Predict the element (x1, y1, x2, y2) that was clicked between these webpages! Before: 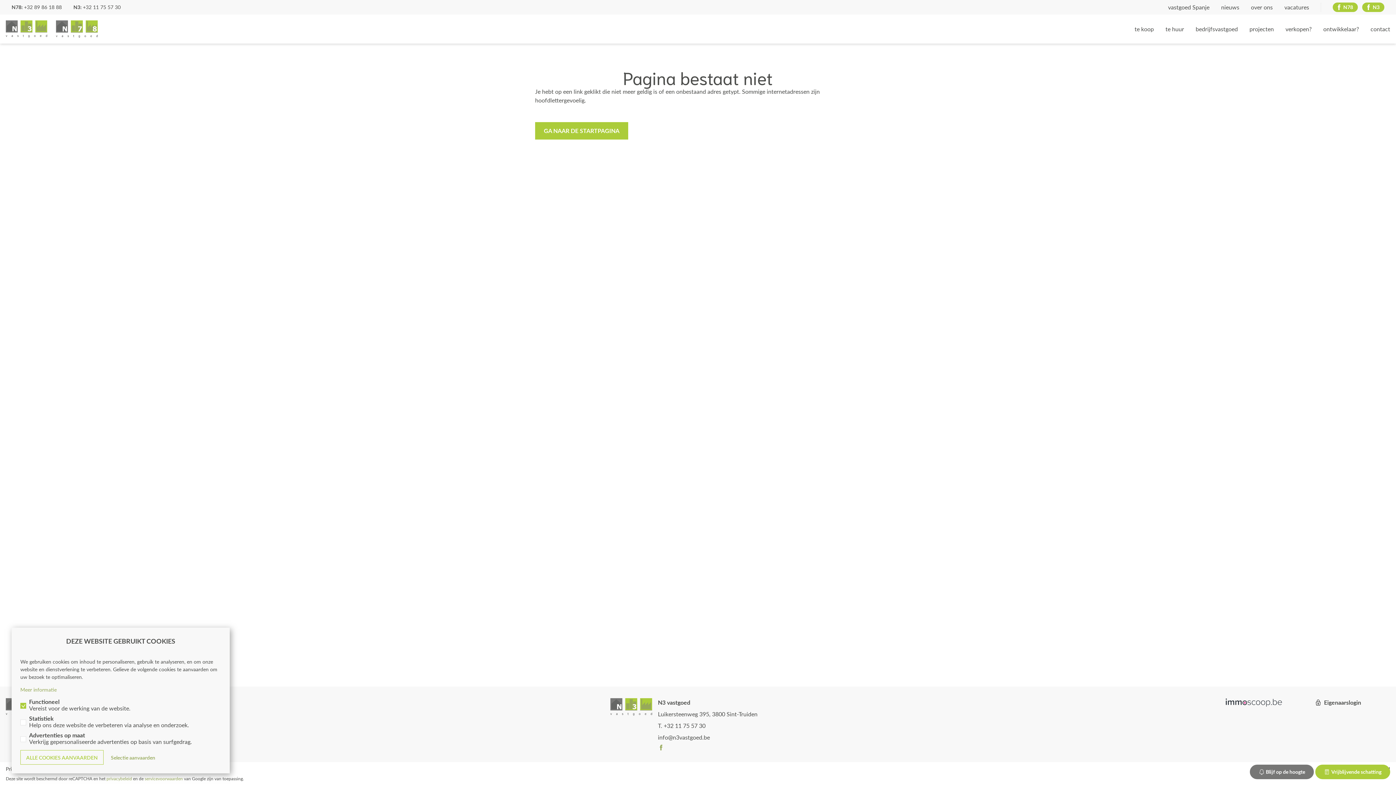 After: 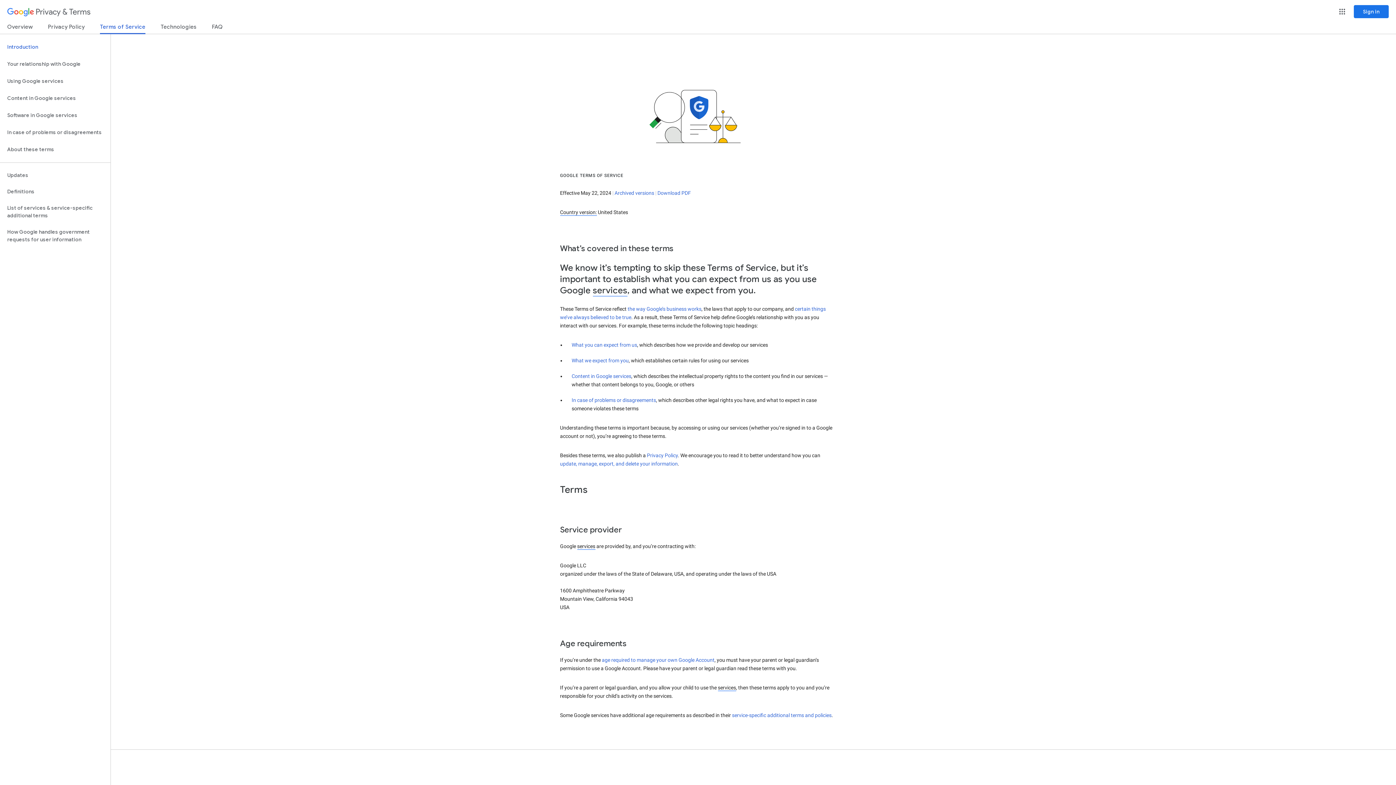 Action: bbox: (144, 776, 182, 781) label: servicevoorwaarden